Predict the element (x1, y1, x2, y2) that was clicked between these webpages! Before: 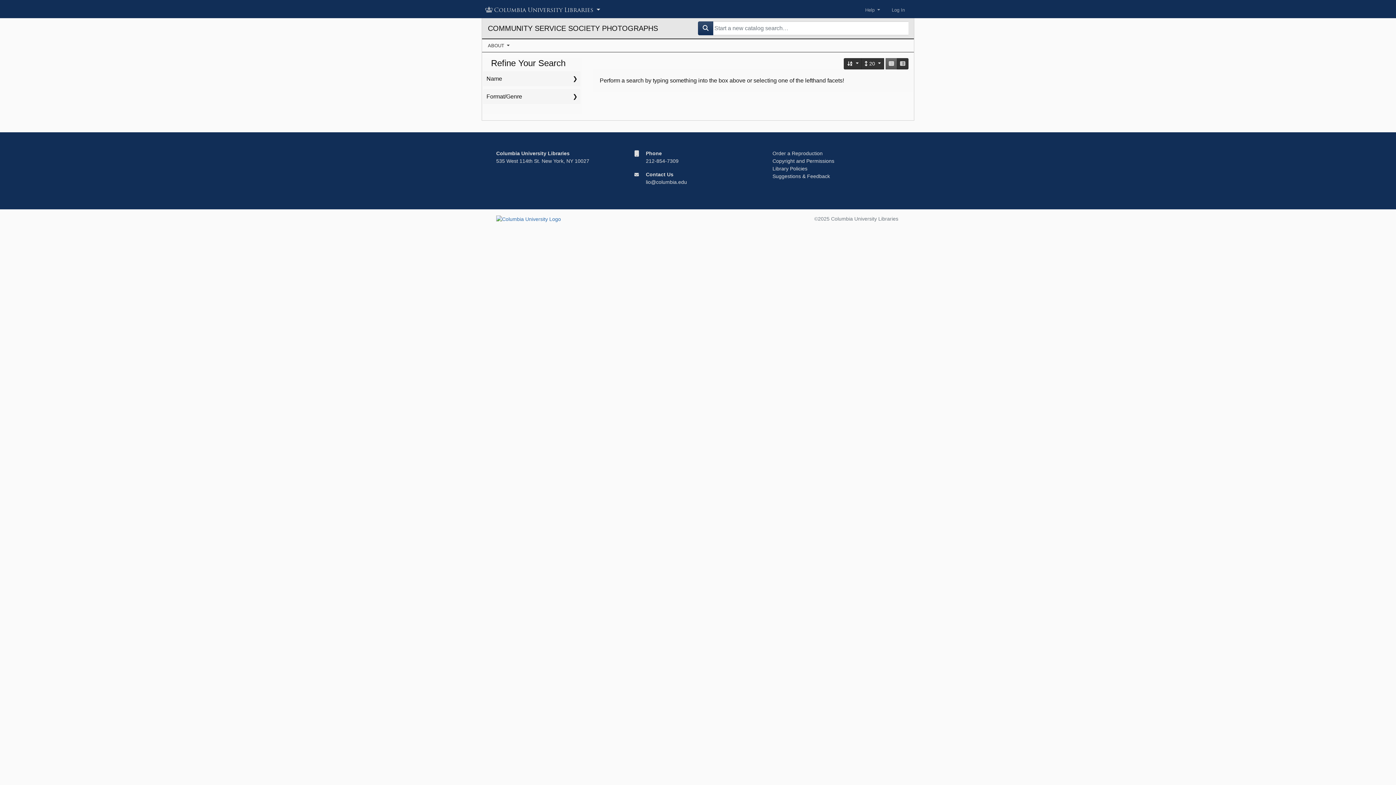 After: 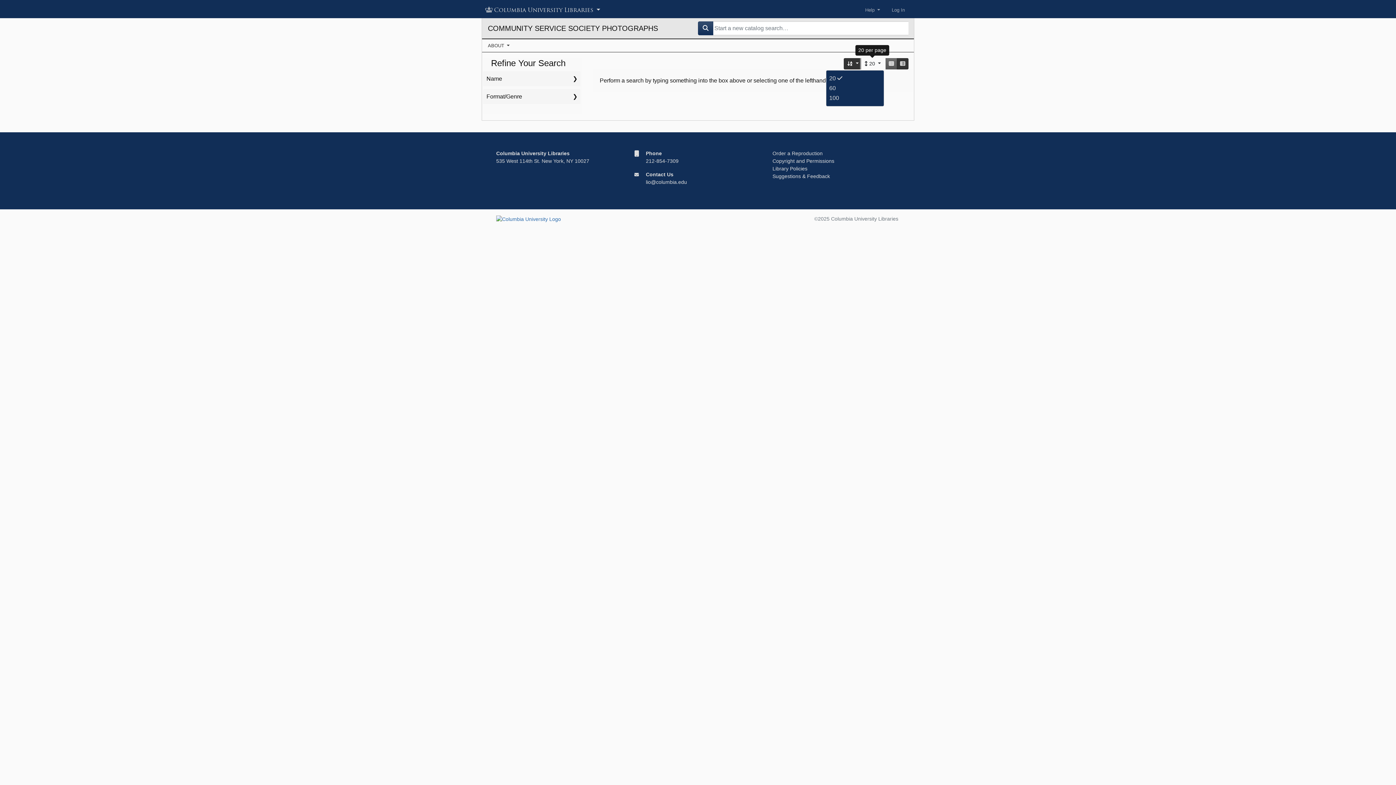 Action: label: 20 per page bbox: (861, 58, 884, 69)